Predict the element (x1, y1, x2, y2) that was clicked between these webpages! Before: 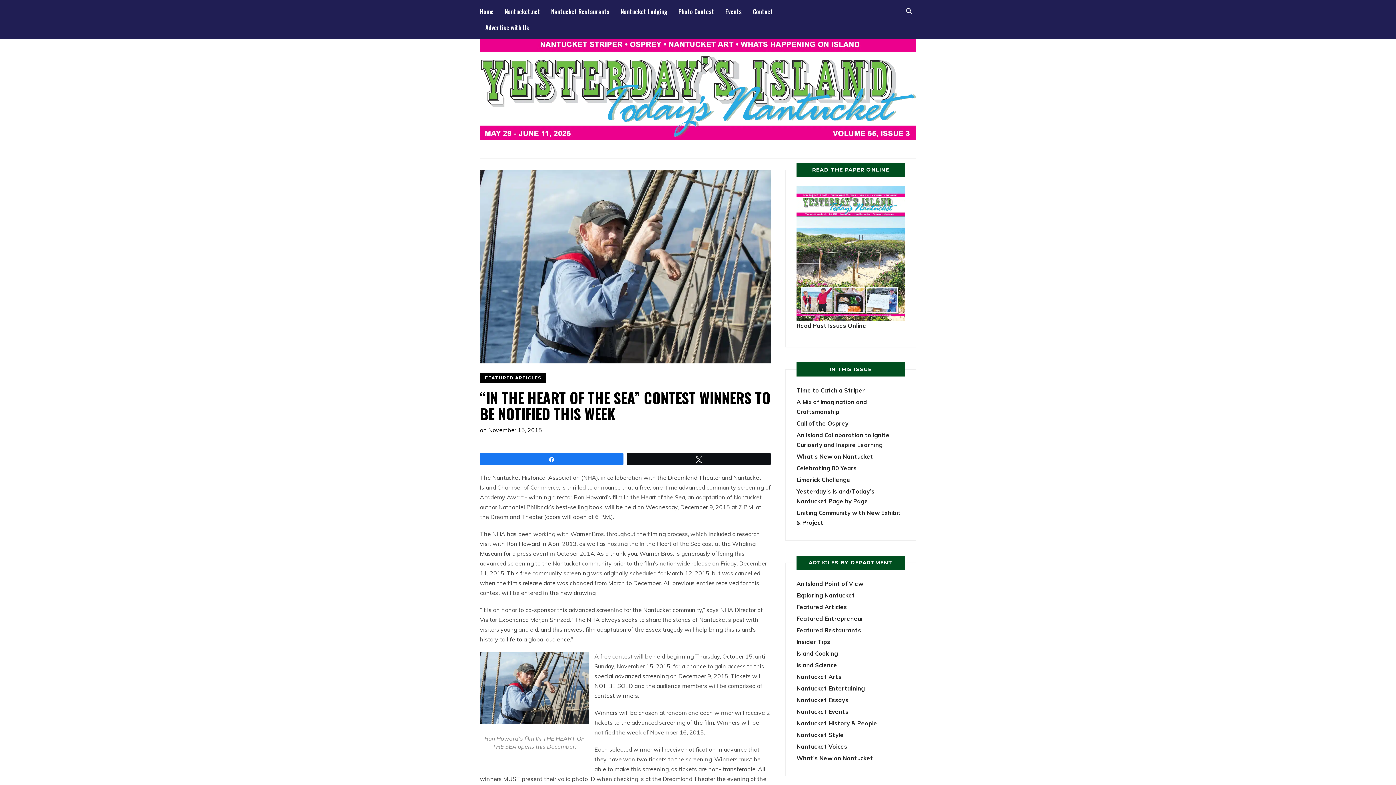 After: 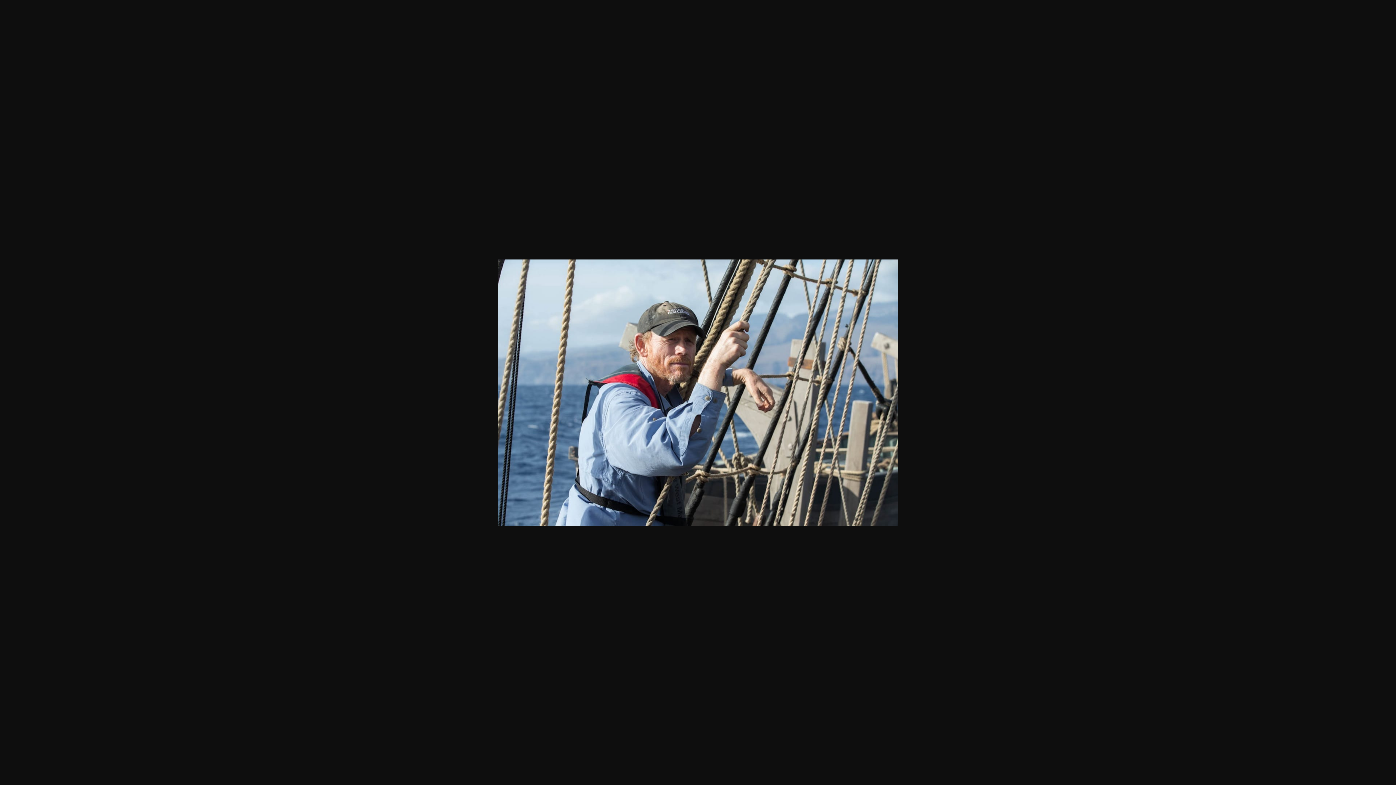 Action: bbox: (480, 653, 589, 660)